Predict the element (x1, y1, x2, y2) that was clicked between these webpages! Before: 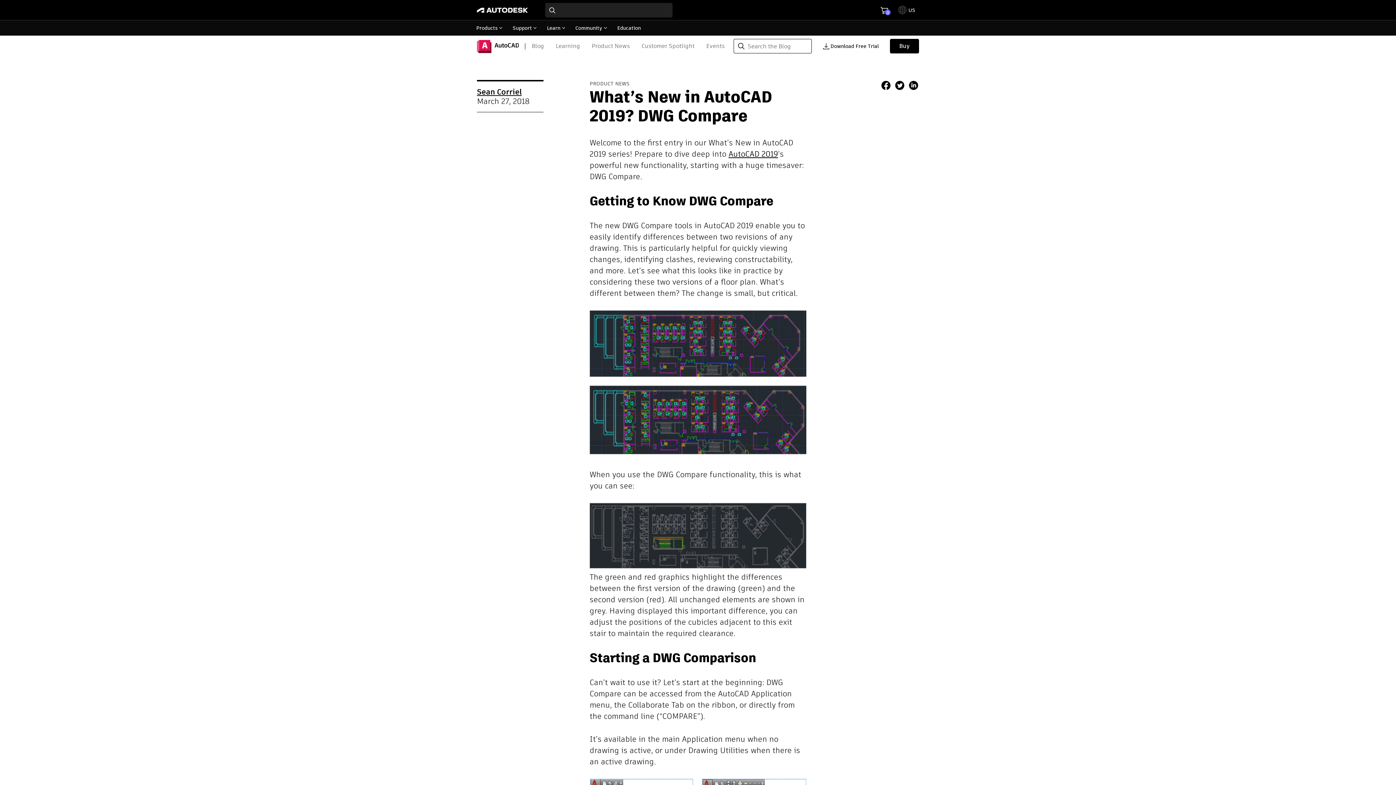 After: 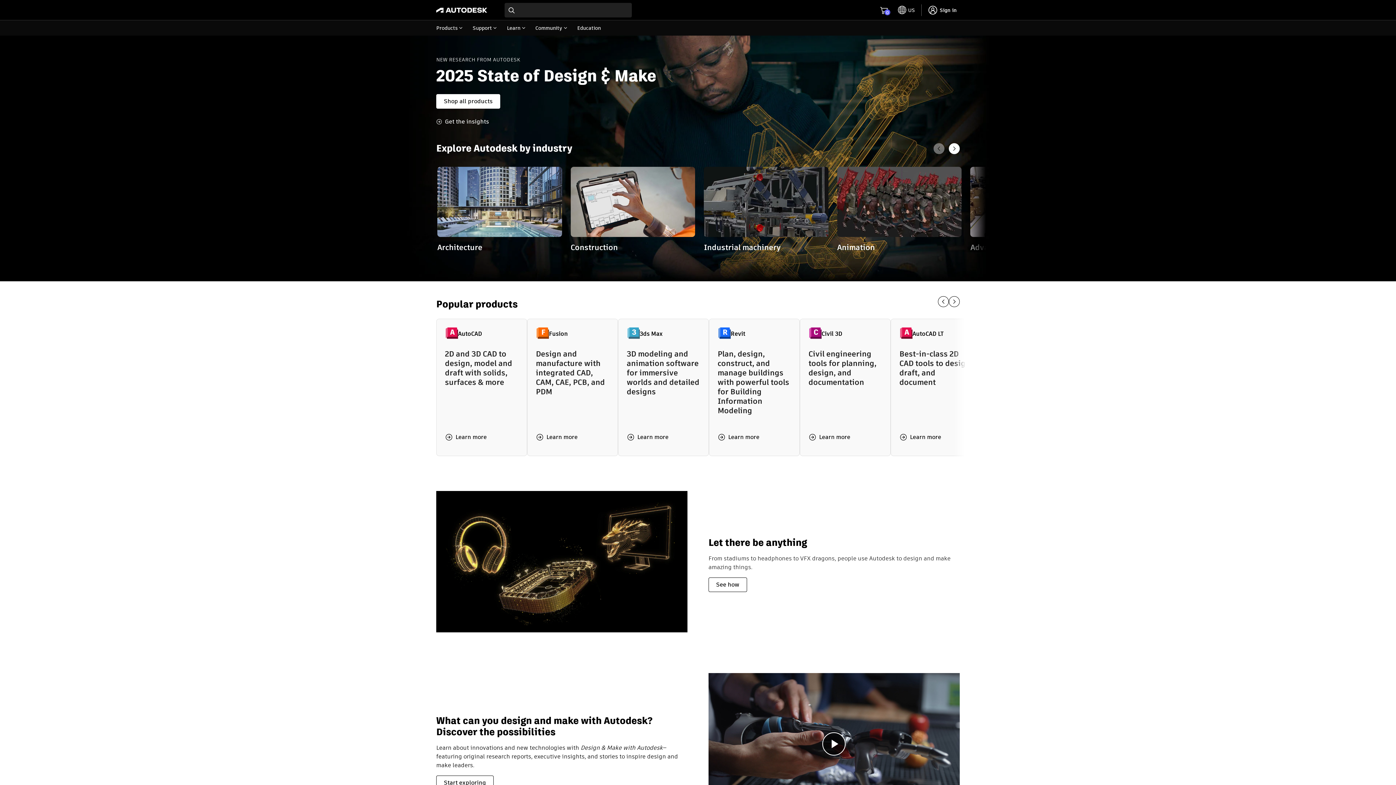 Action: bbox: (477, 6, 528, 13)